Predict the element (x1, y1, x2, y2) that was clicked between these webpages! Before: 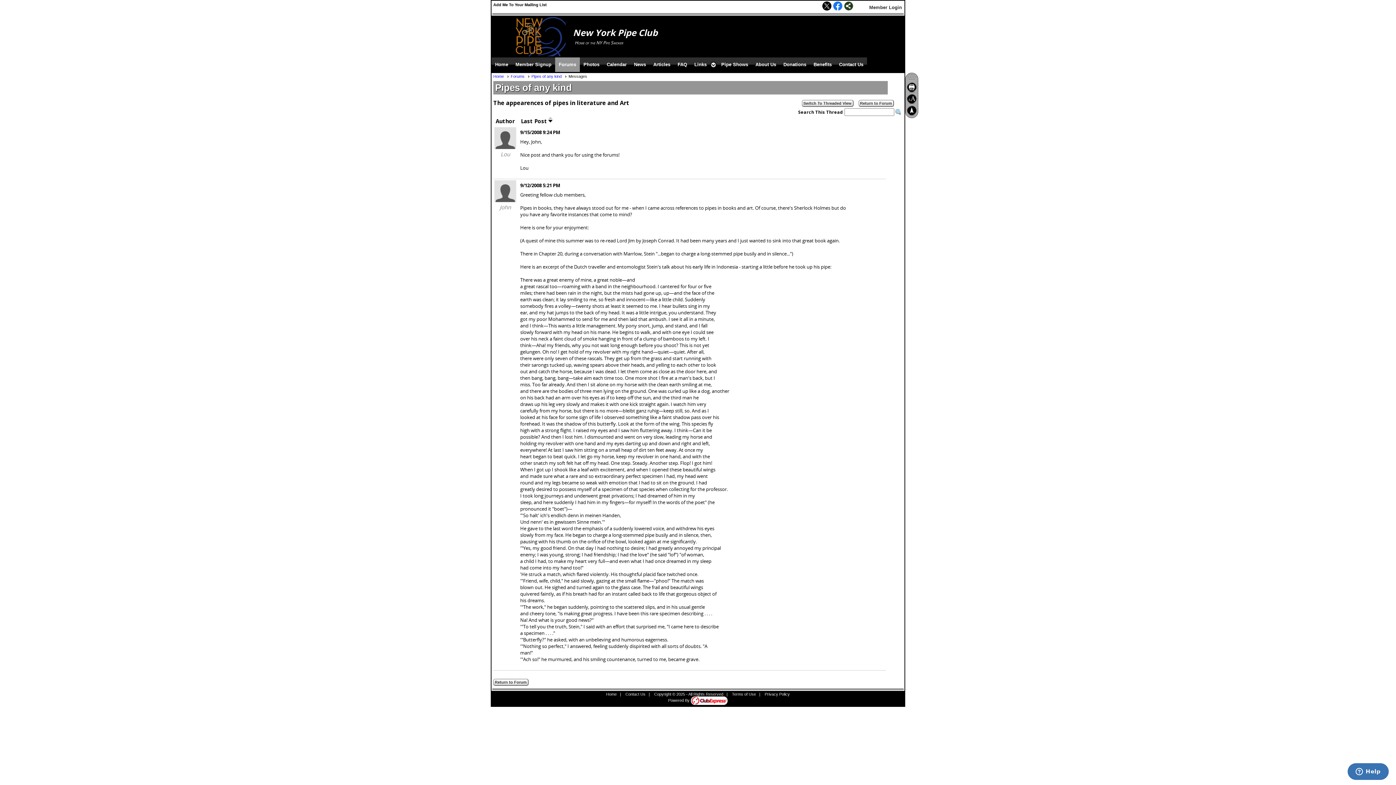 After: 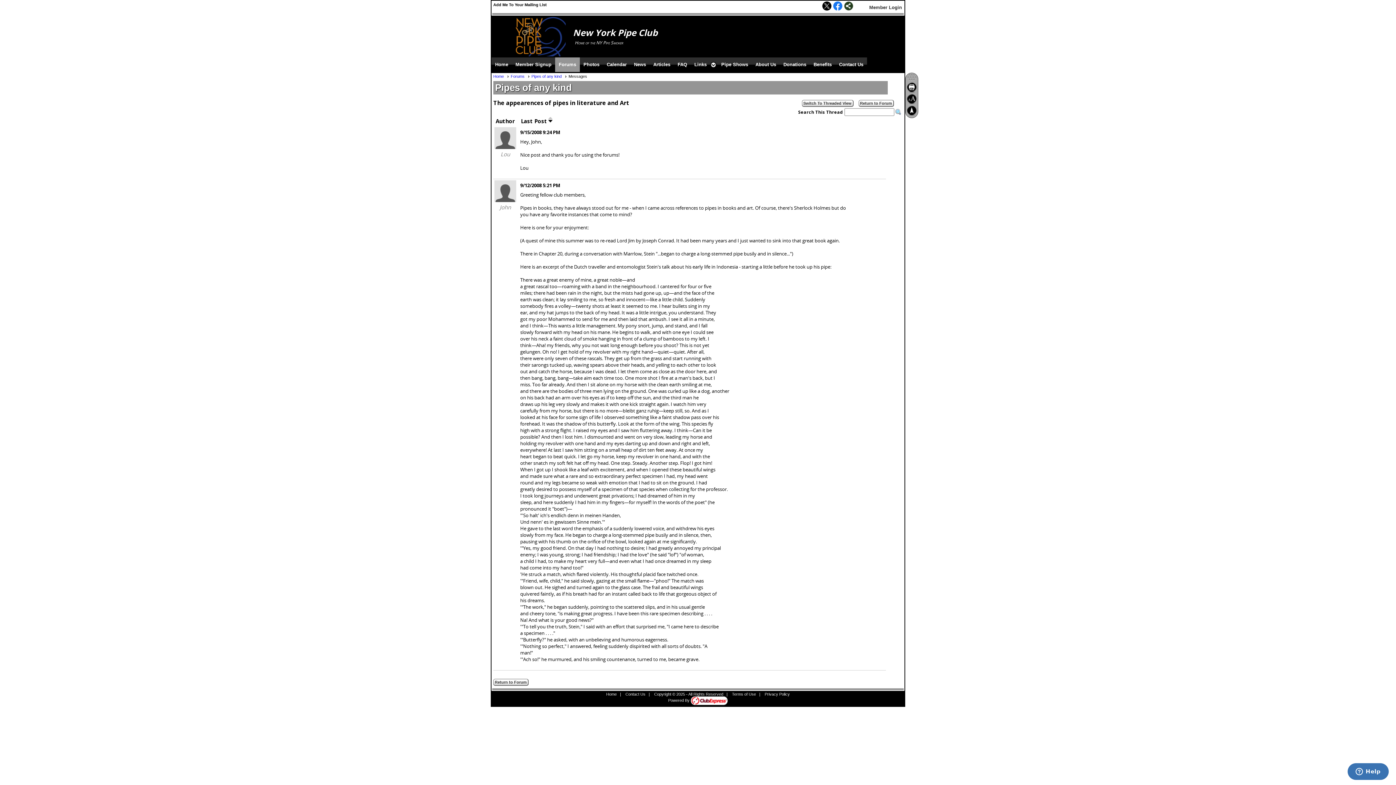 Action: bbox: (822, 1, 831, 11)